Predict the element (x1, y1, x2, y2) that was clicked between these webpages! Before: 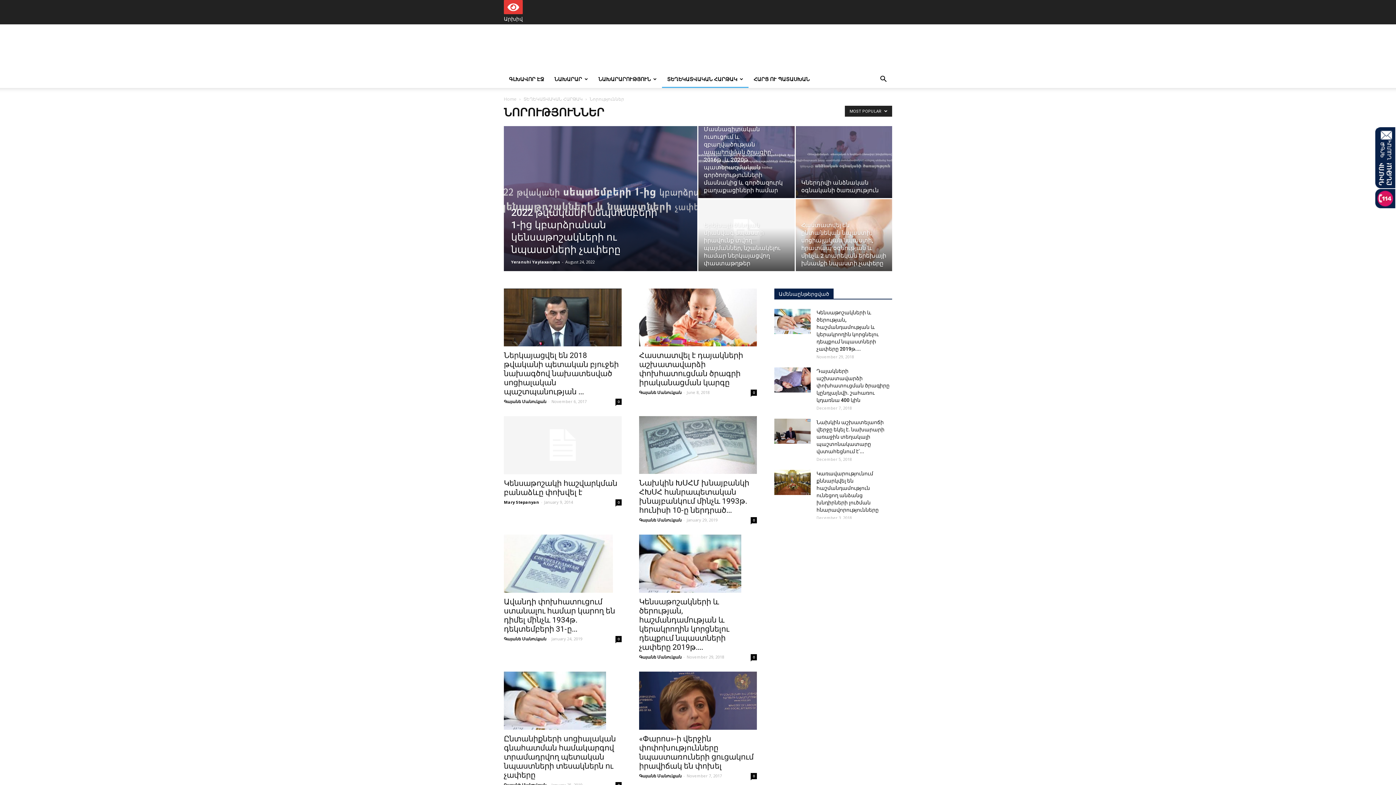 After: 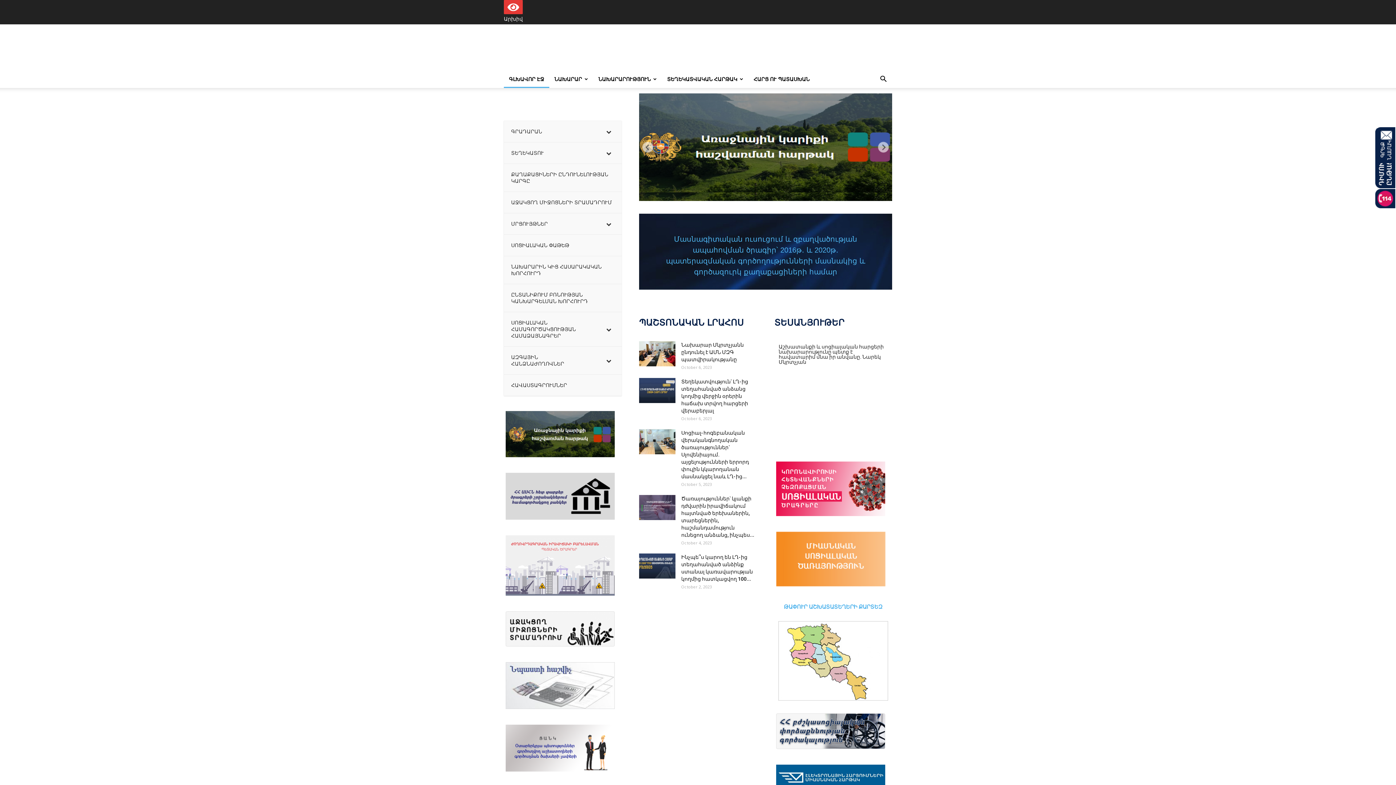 Action: label: ԳԼԽԱՎՈՐ ԷՋ bbox: (504, 70, 549, 88)